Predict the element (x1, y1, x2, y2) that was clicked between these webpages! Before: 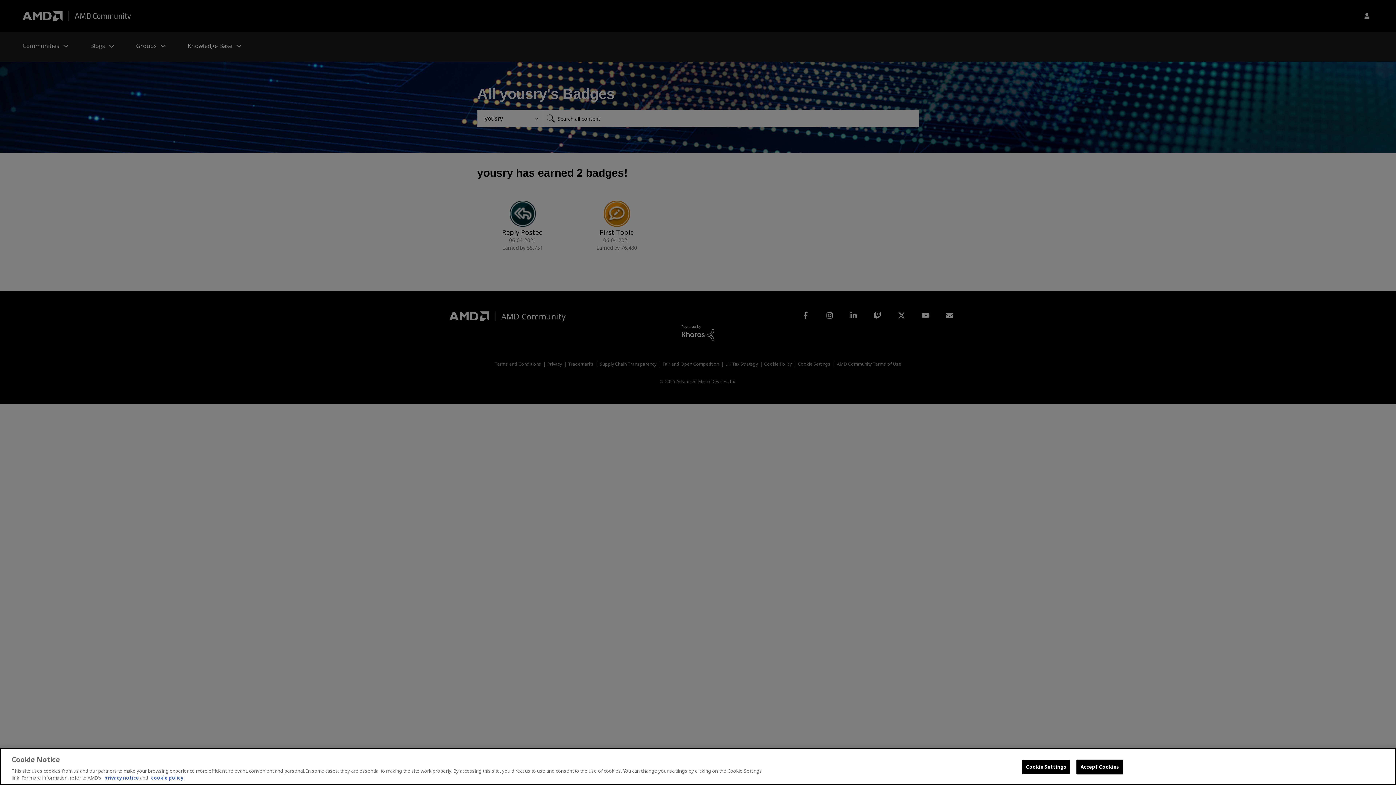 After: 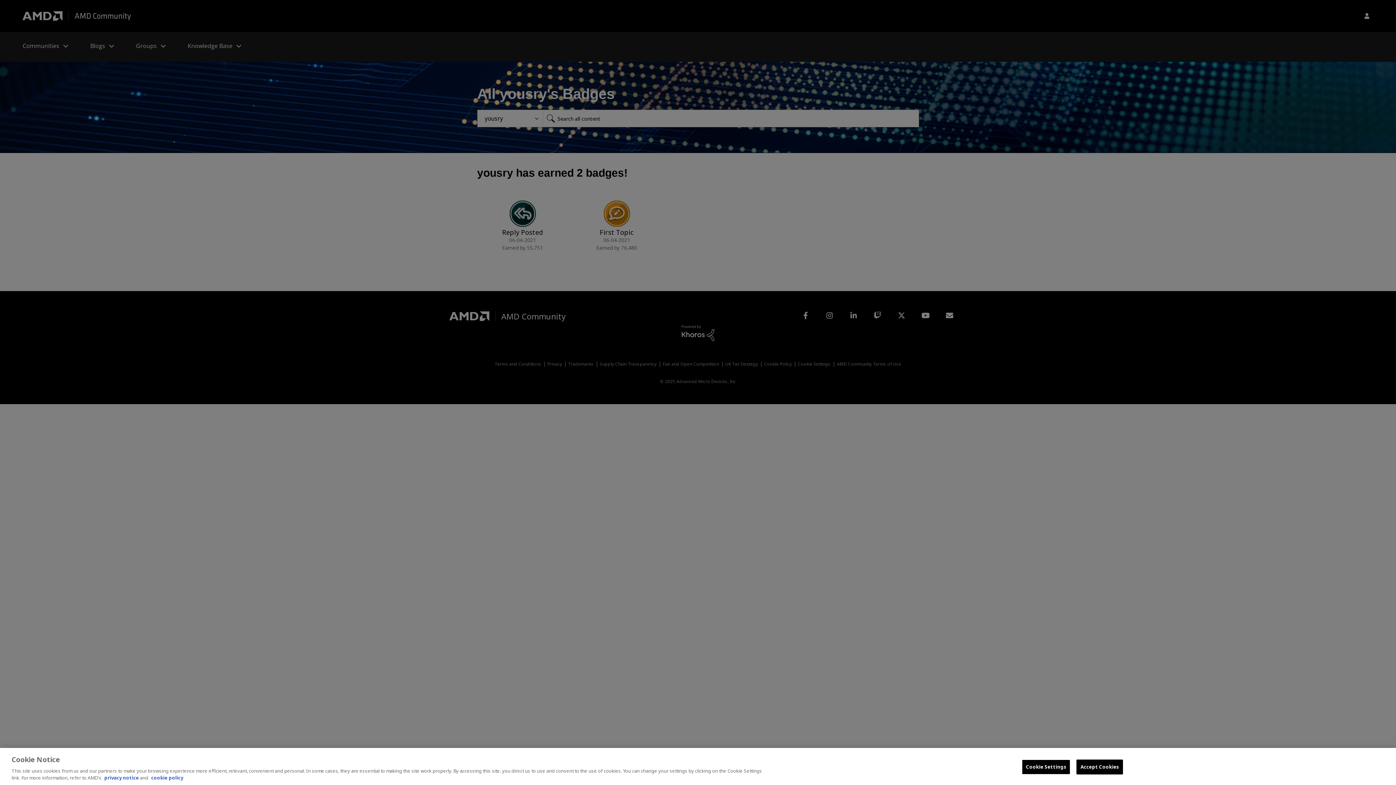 Action: bbox: (151, 774, 183, 781) label: cookie policy